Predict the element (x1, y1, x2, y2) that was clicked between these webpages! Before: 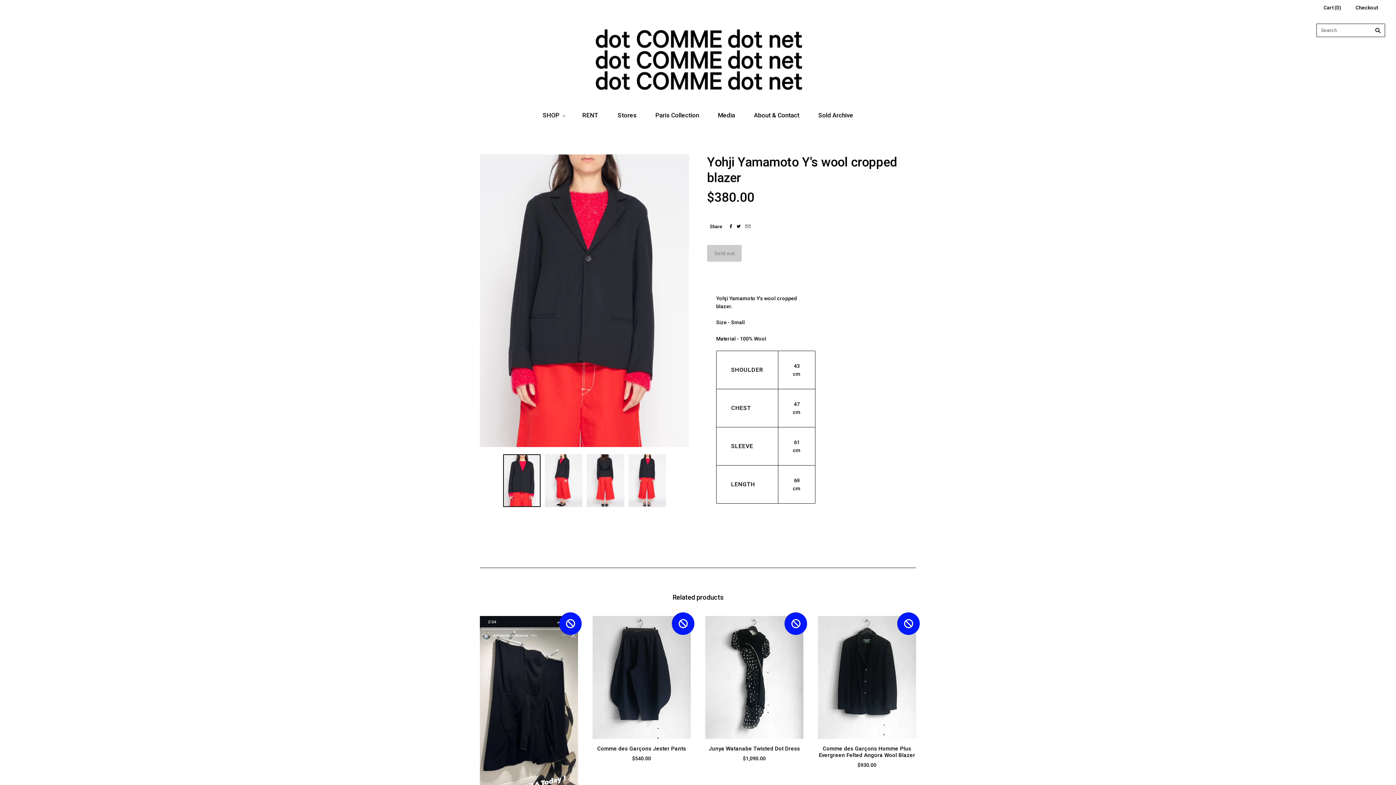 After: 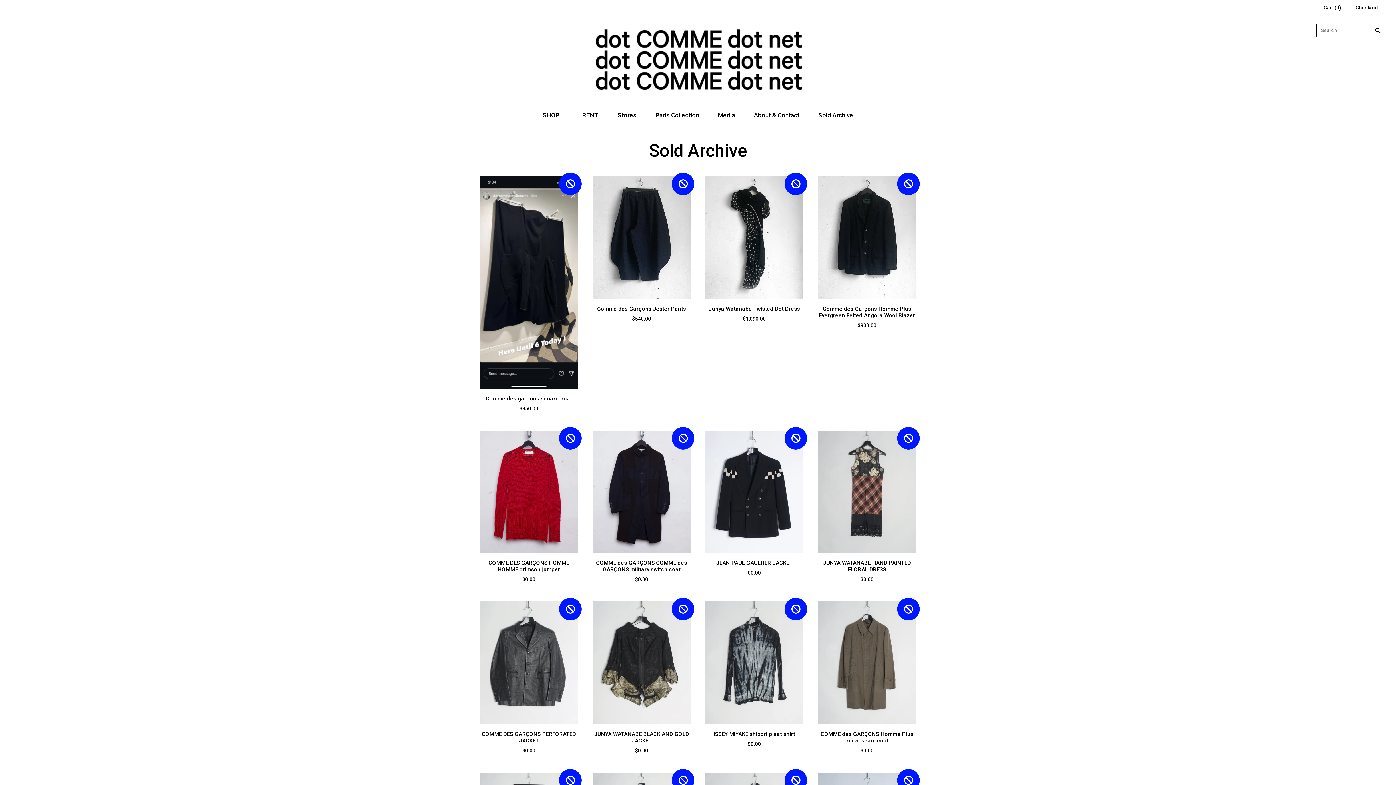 Action: label: Sold Archive bbox: (809, 104, 862, 125)